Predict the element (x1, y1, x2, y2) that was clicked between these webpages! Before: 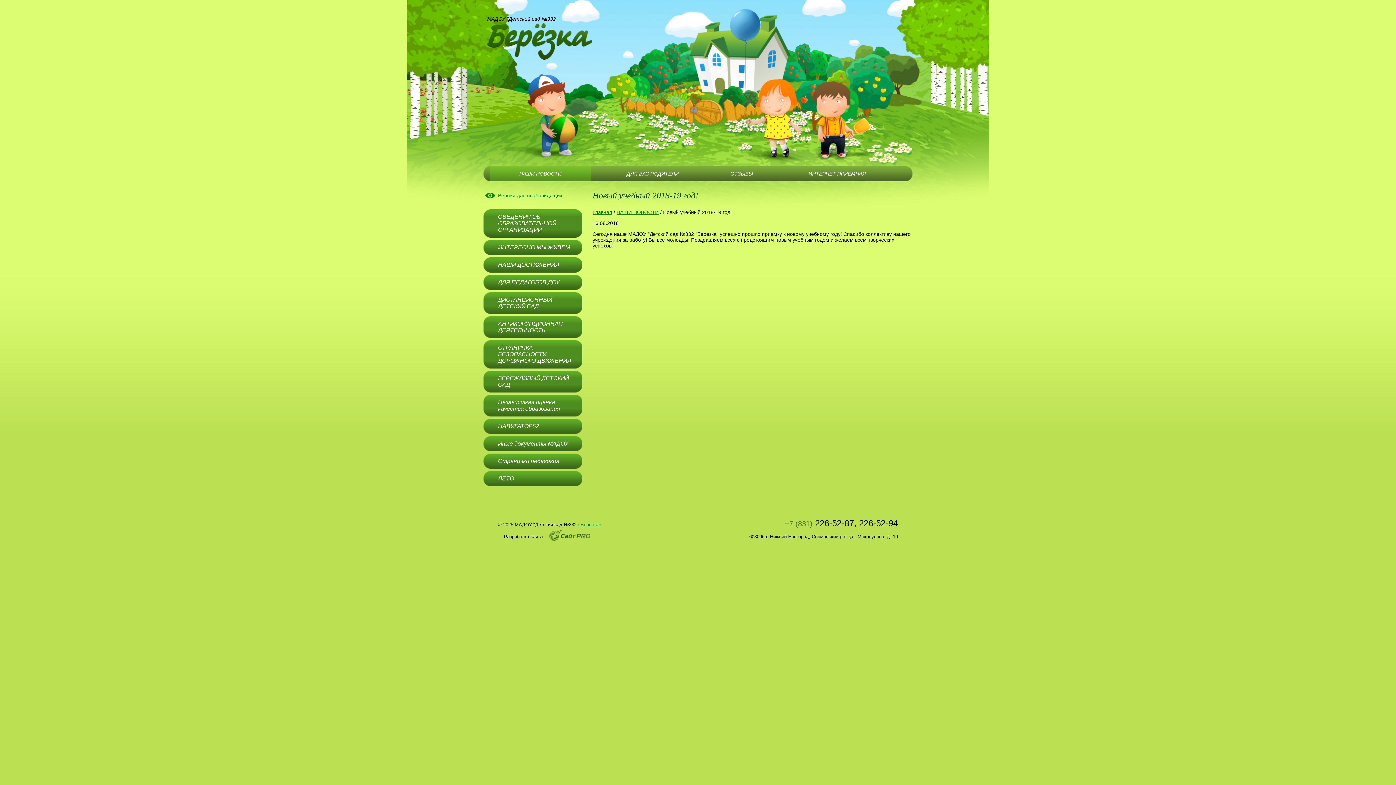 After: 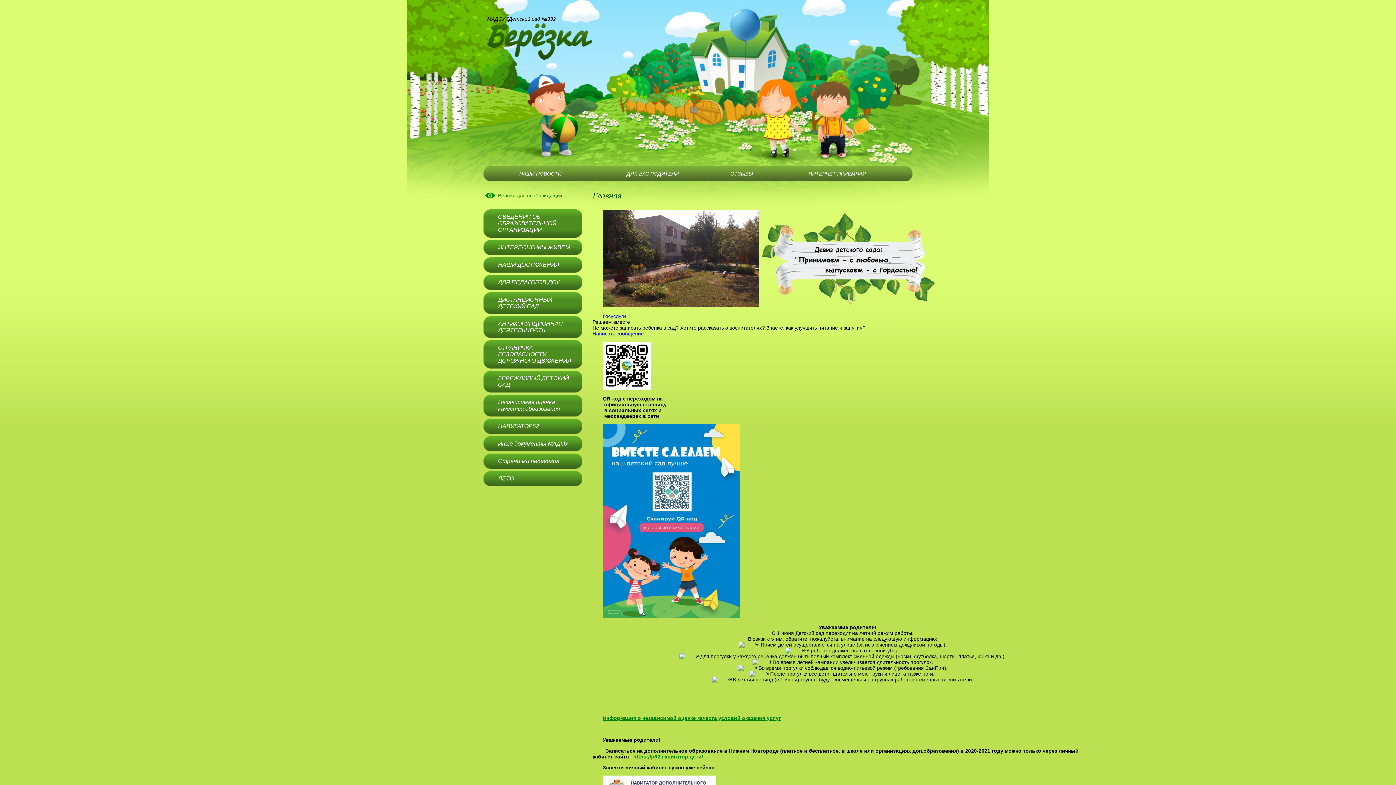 Action: bbox: (487, 23, 592, 59)